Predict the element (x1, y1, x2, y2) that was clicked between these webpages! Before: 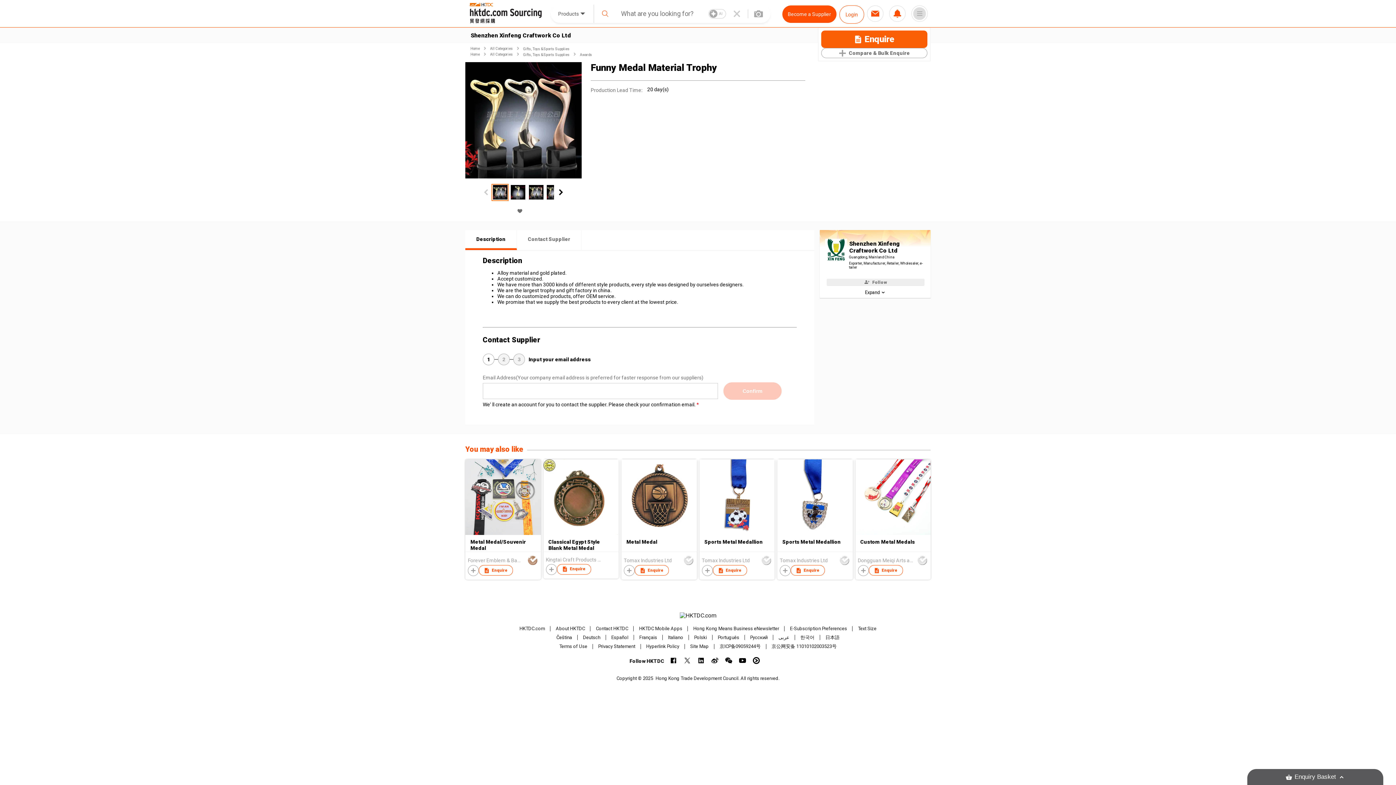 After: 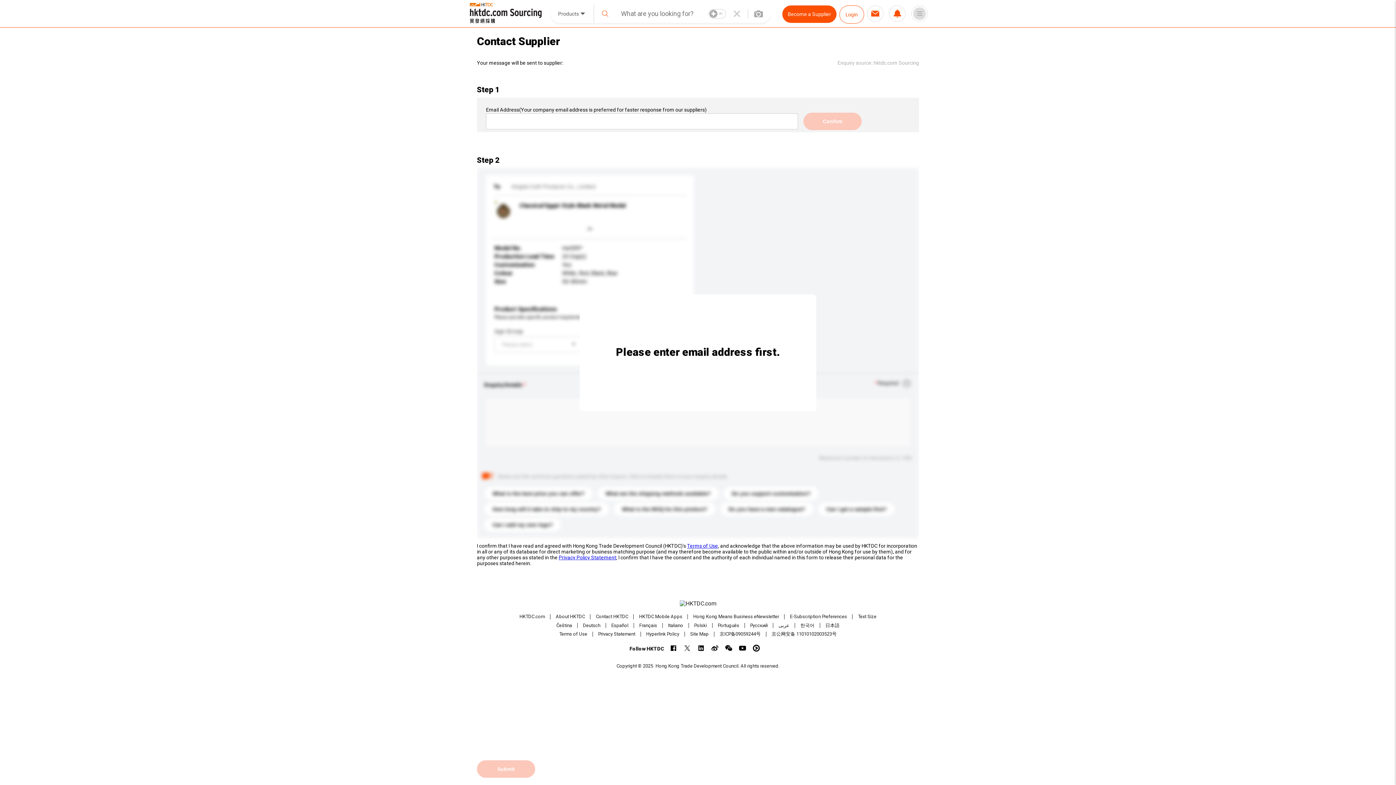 Action: bbox: (556, 564, 591, 574) label: Enquire